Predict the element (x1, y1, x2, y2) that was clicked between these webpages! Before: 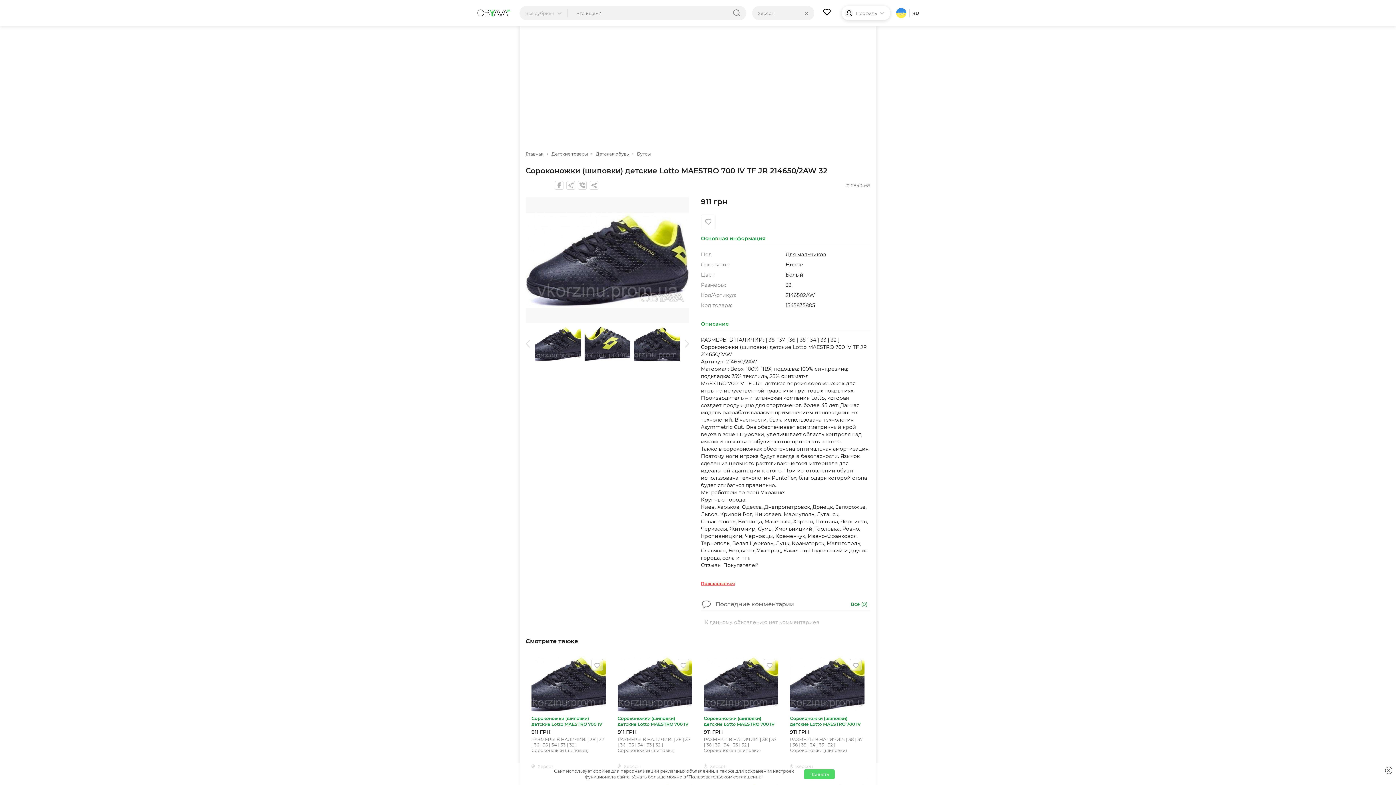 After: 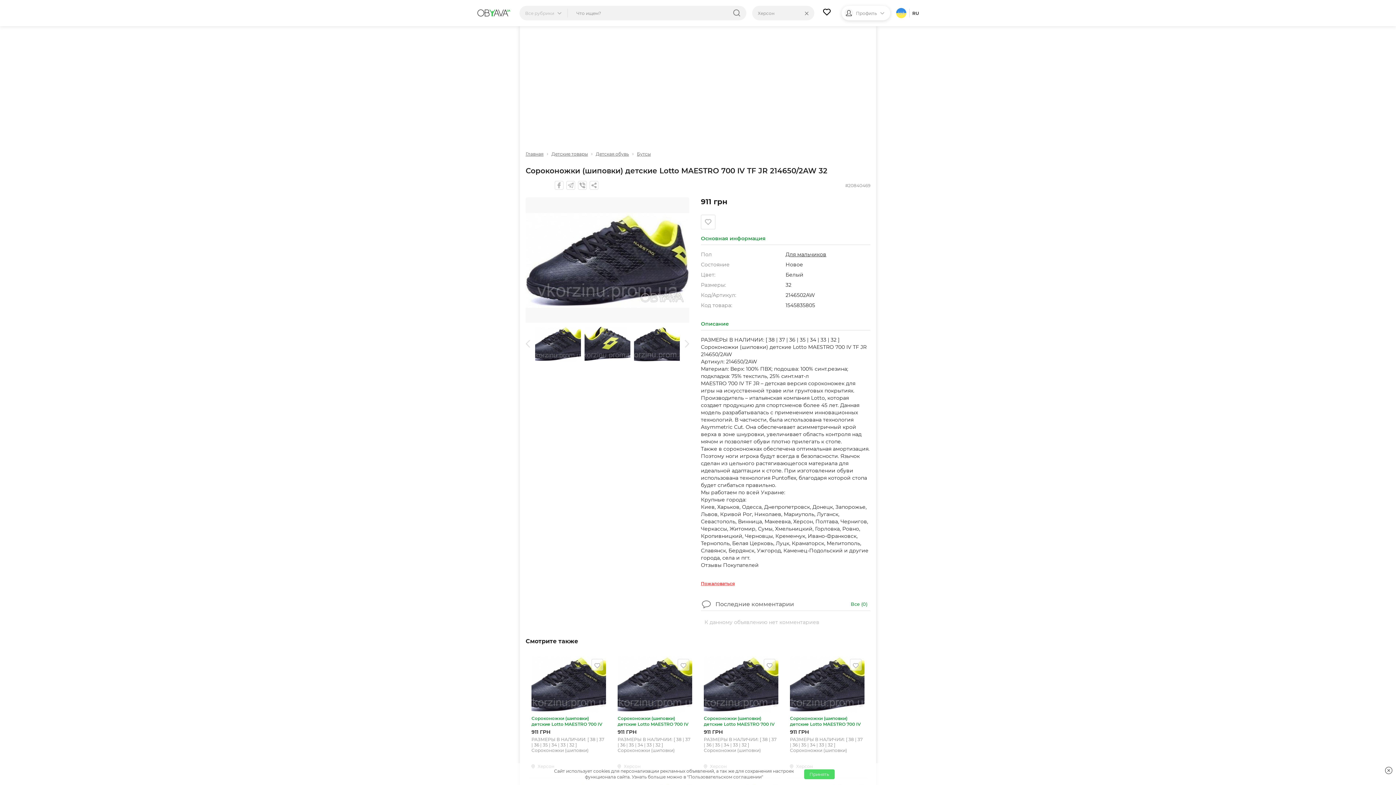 Action: bbox: (554, 181, 563, 189)